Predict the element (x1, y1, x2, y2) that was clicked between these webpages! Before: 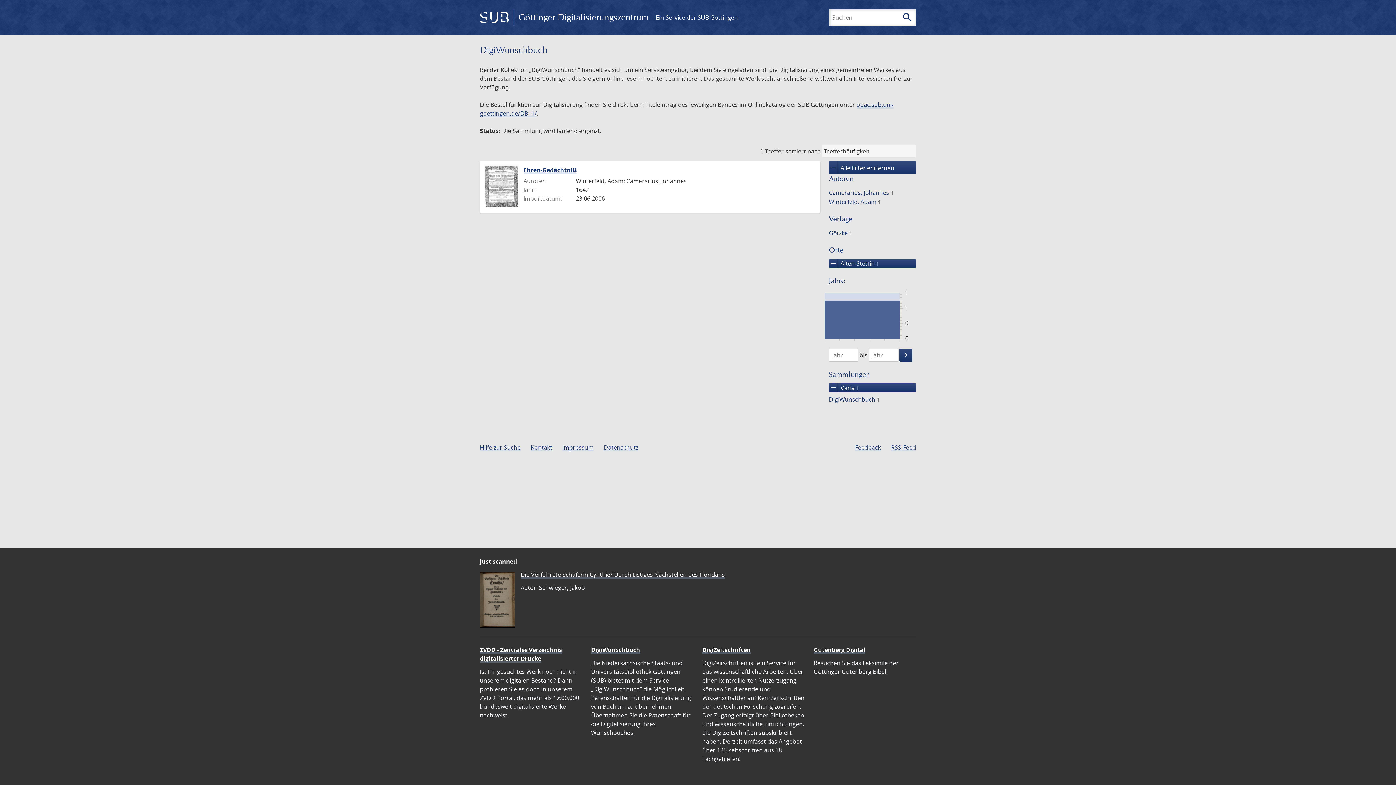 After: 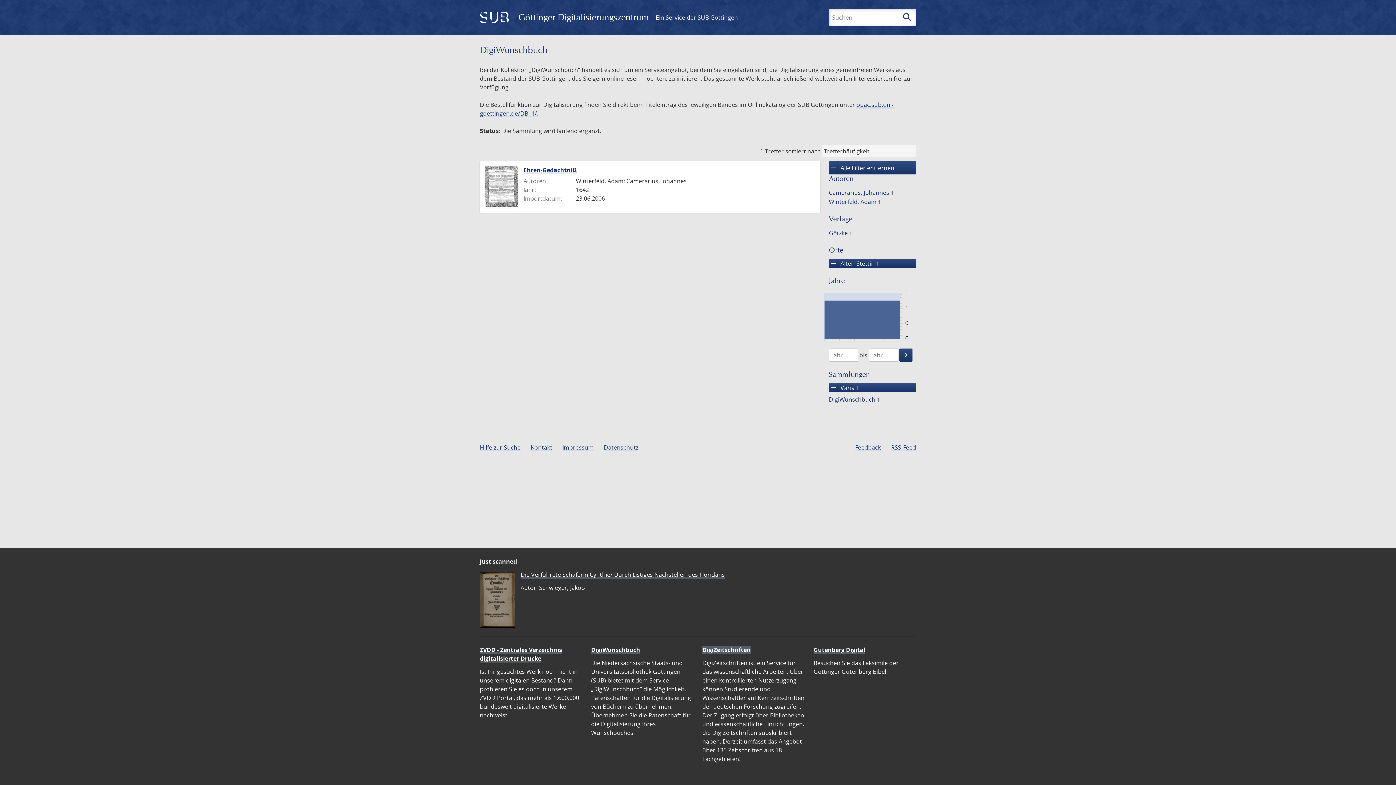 Action: bbox: (702, 646, 750, 654) label: DigiZeitschriften